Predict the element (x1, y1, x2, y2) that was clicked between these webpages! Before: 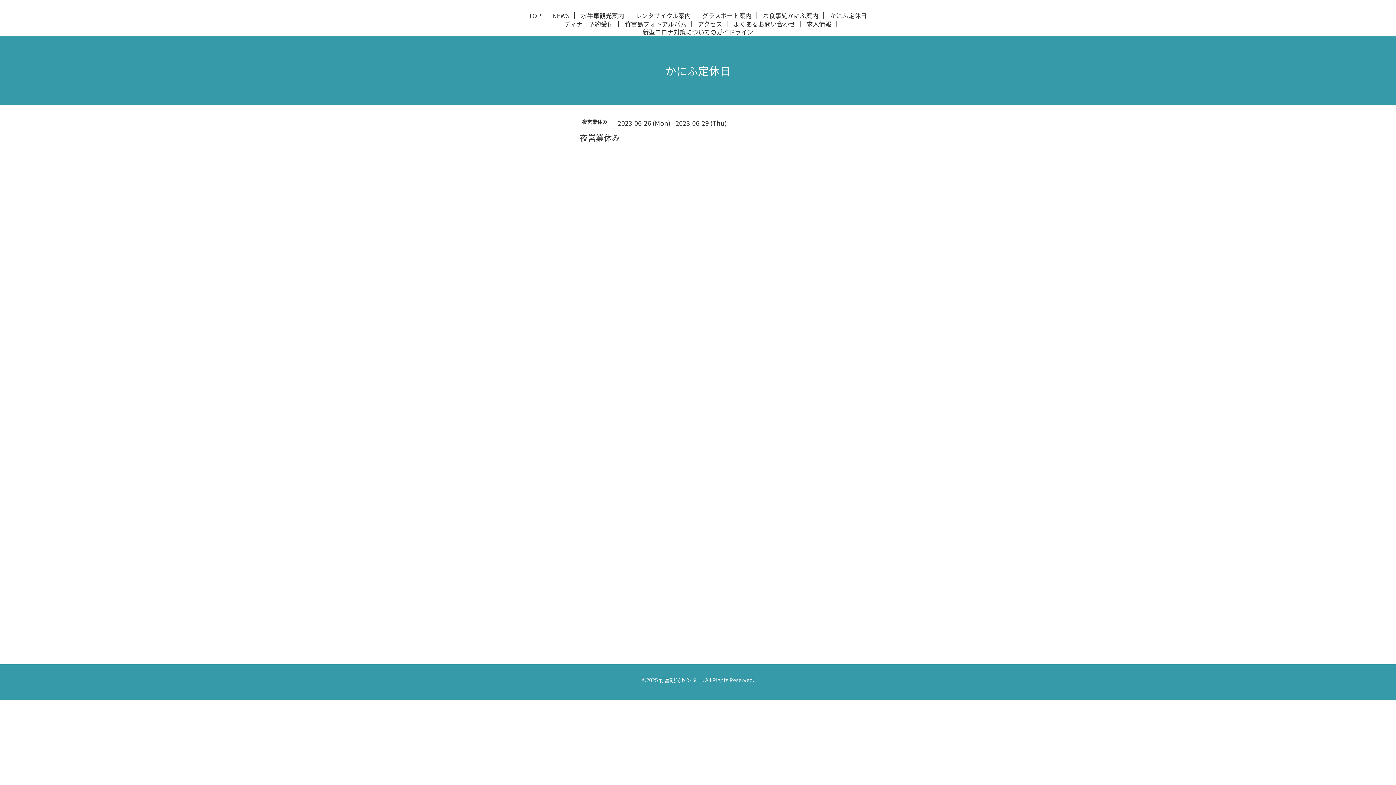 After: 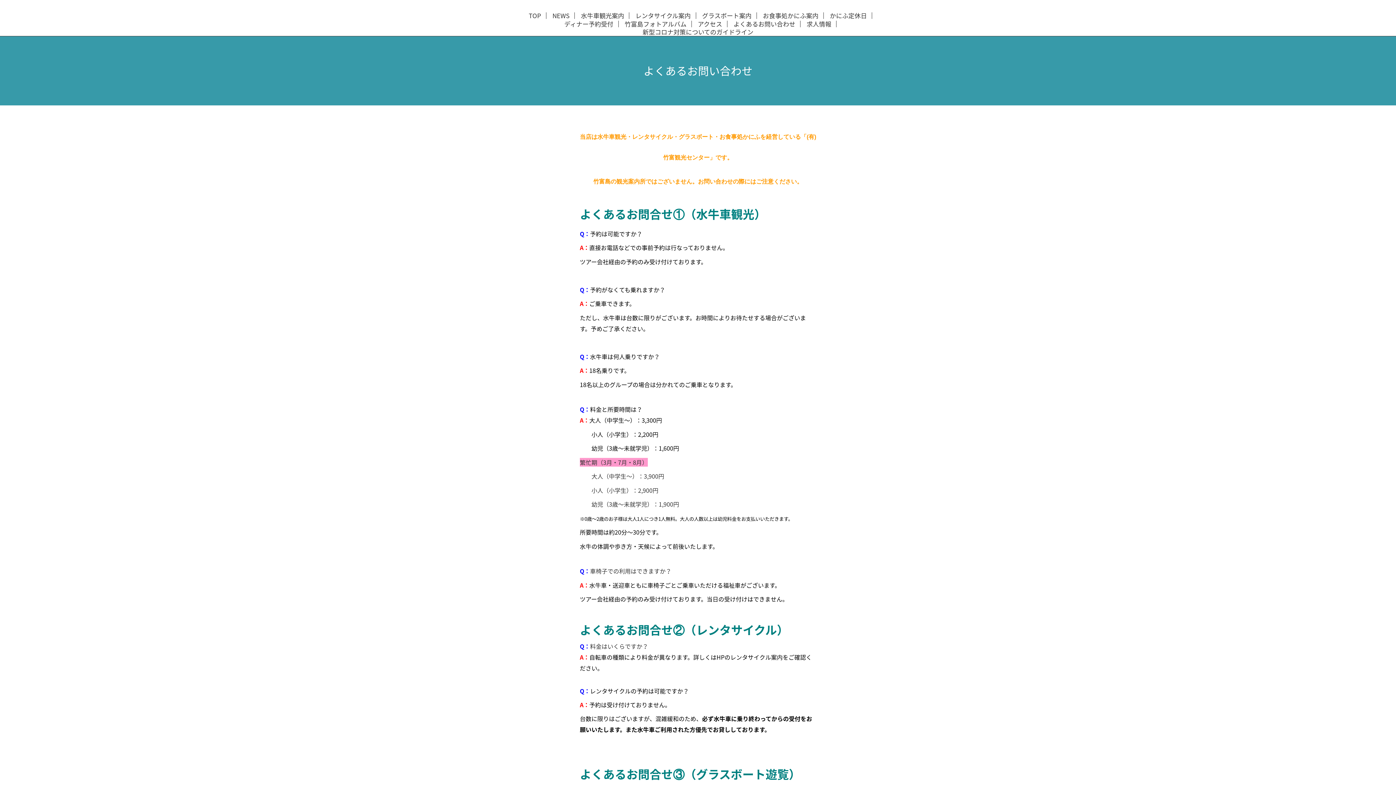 Action: label: よくあるお問い合わせ bbox: (728, 20, 800, 27)